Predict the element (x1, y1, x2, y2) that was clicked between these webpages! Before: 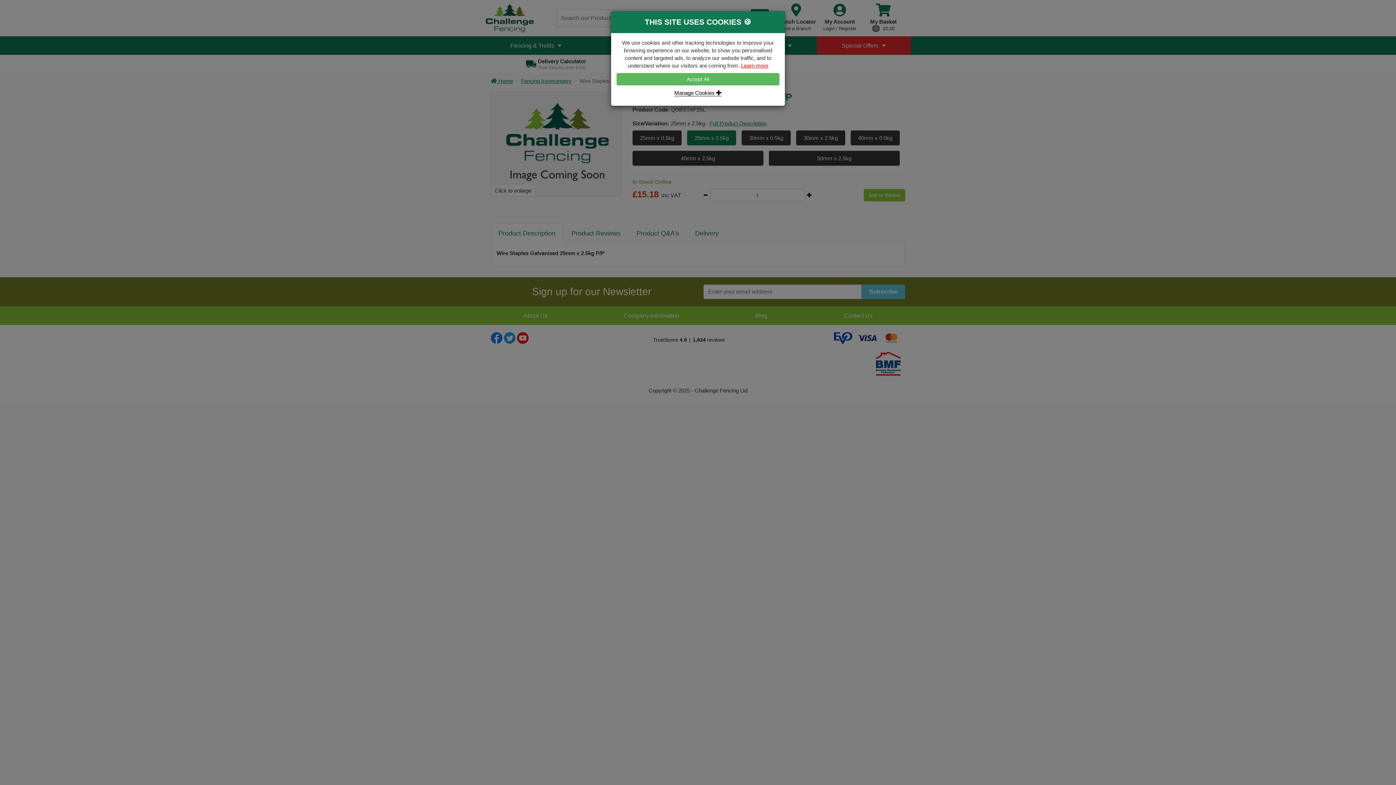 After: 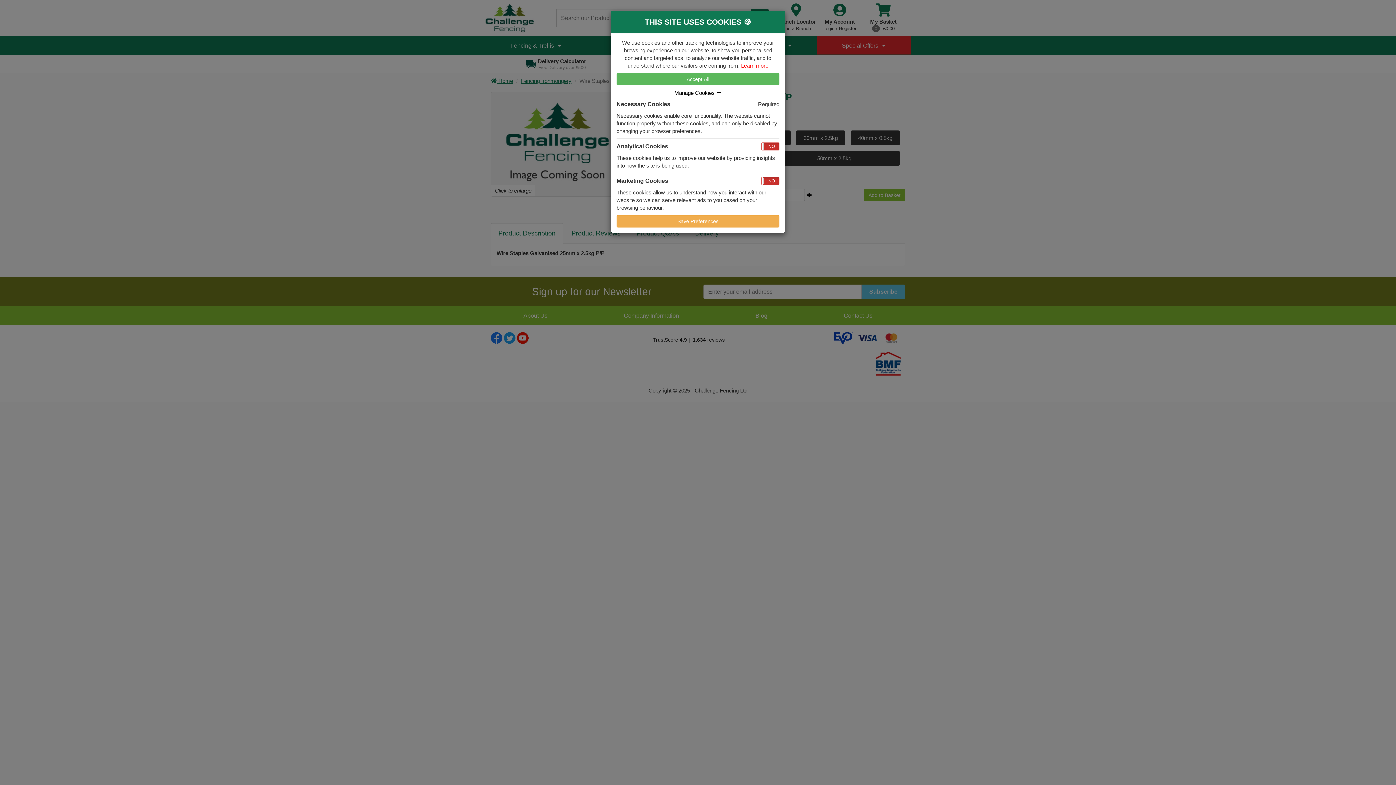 Action: bbox: (674, 89, 721, 96) label: Manage Cookies 